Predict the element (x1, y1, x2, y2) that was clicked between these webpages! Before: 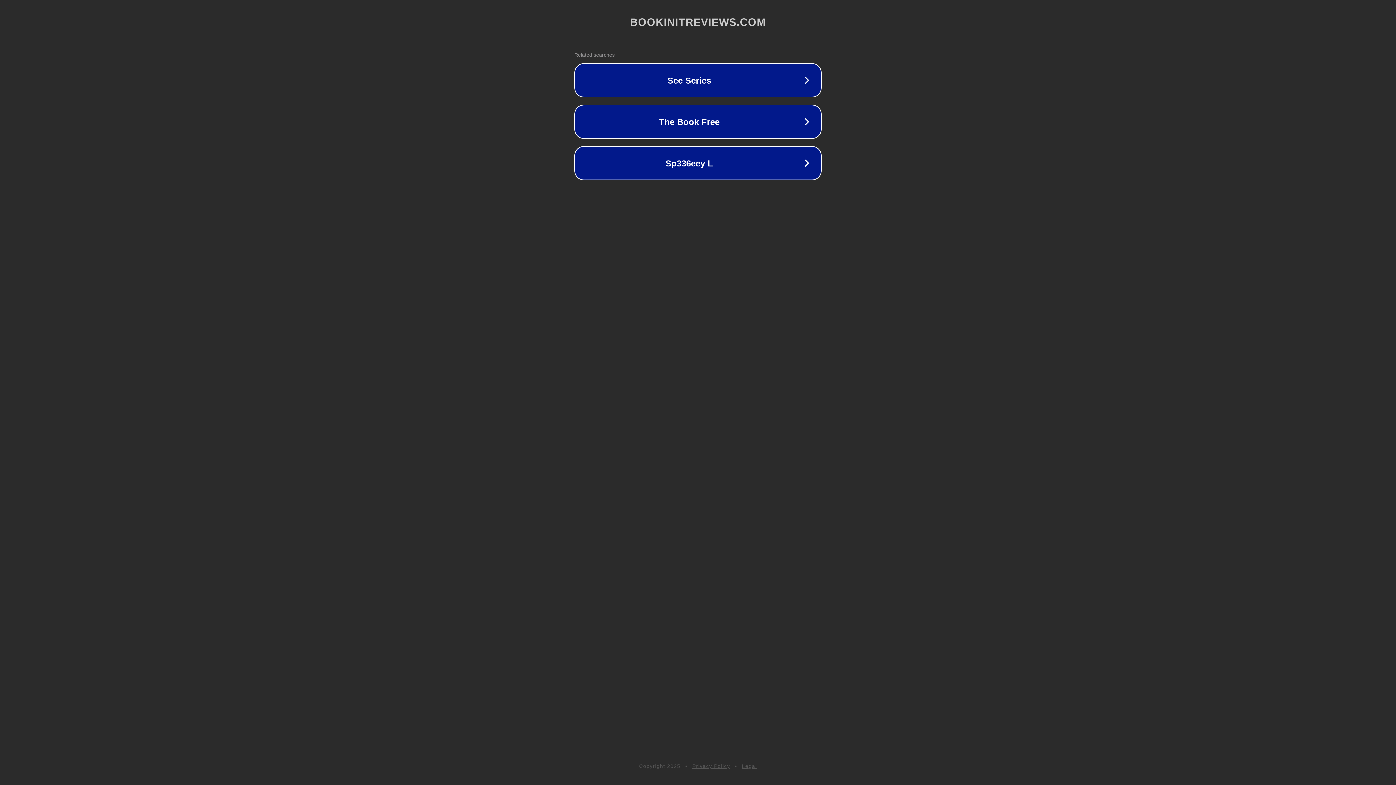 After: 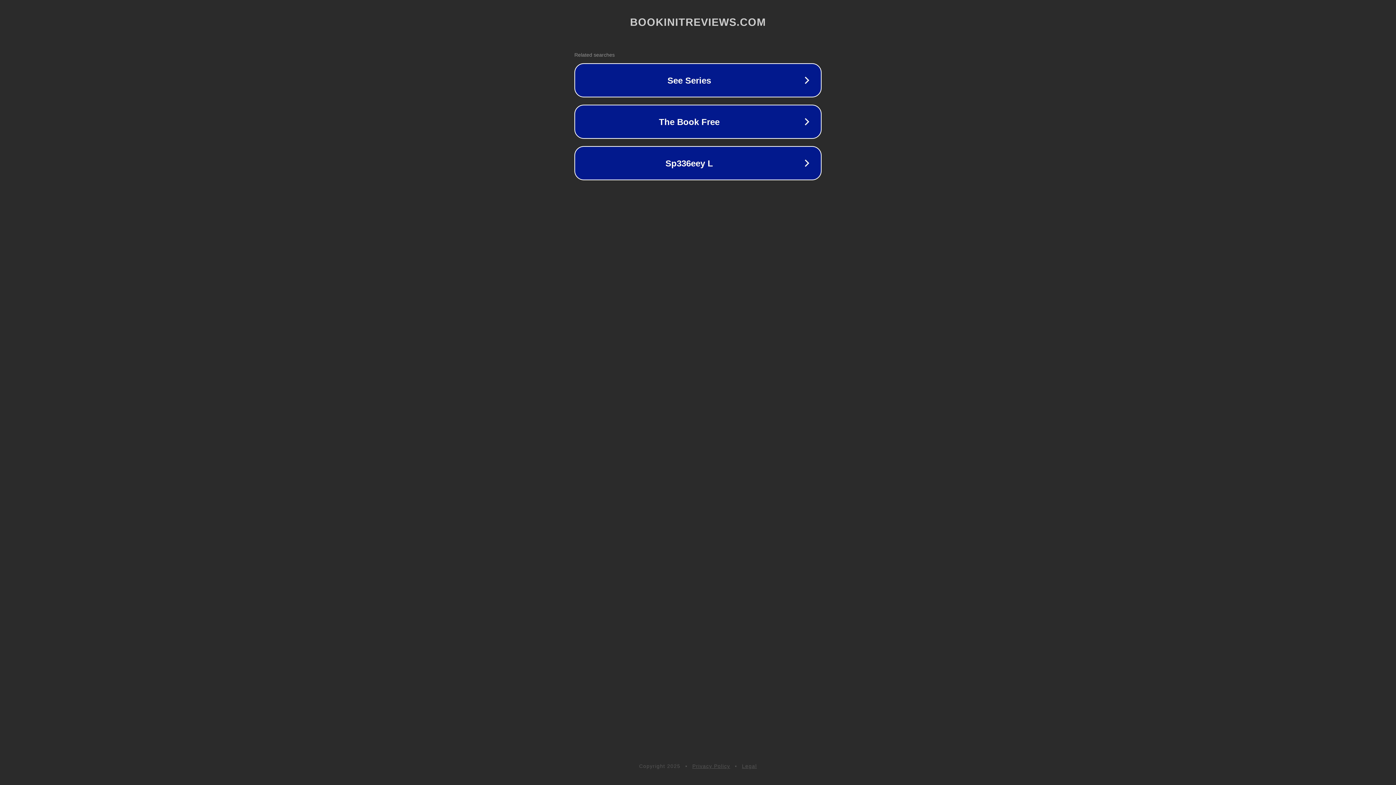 Action: label: Privacy Policy bbox: (692, 763, 730, 769)